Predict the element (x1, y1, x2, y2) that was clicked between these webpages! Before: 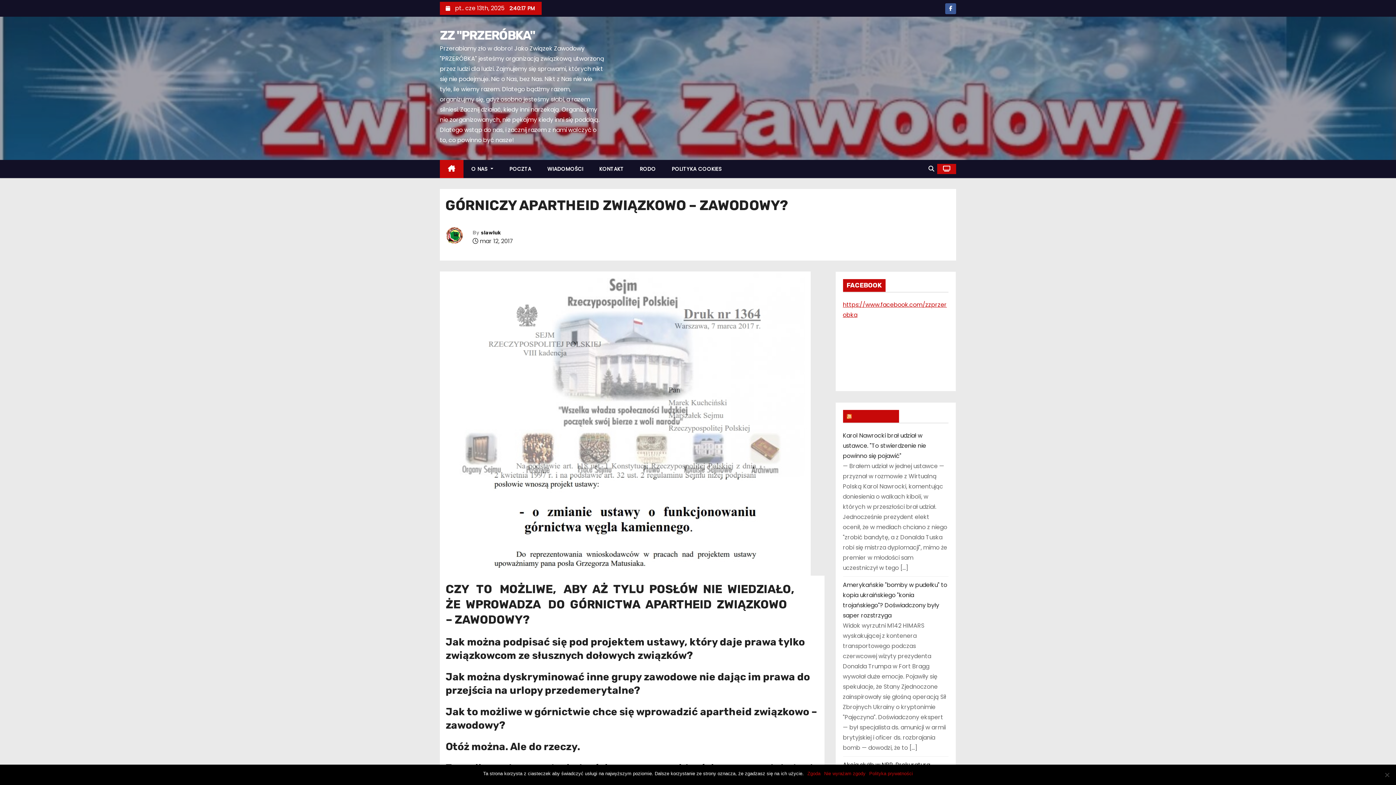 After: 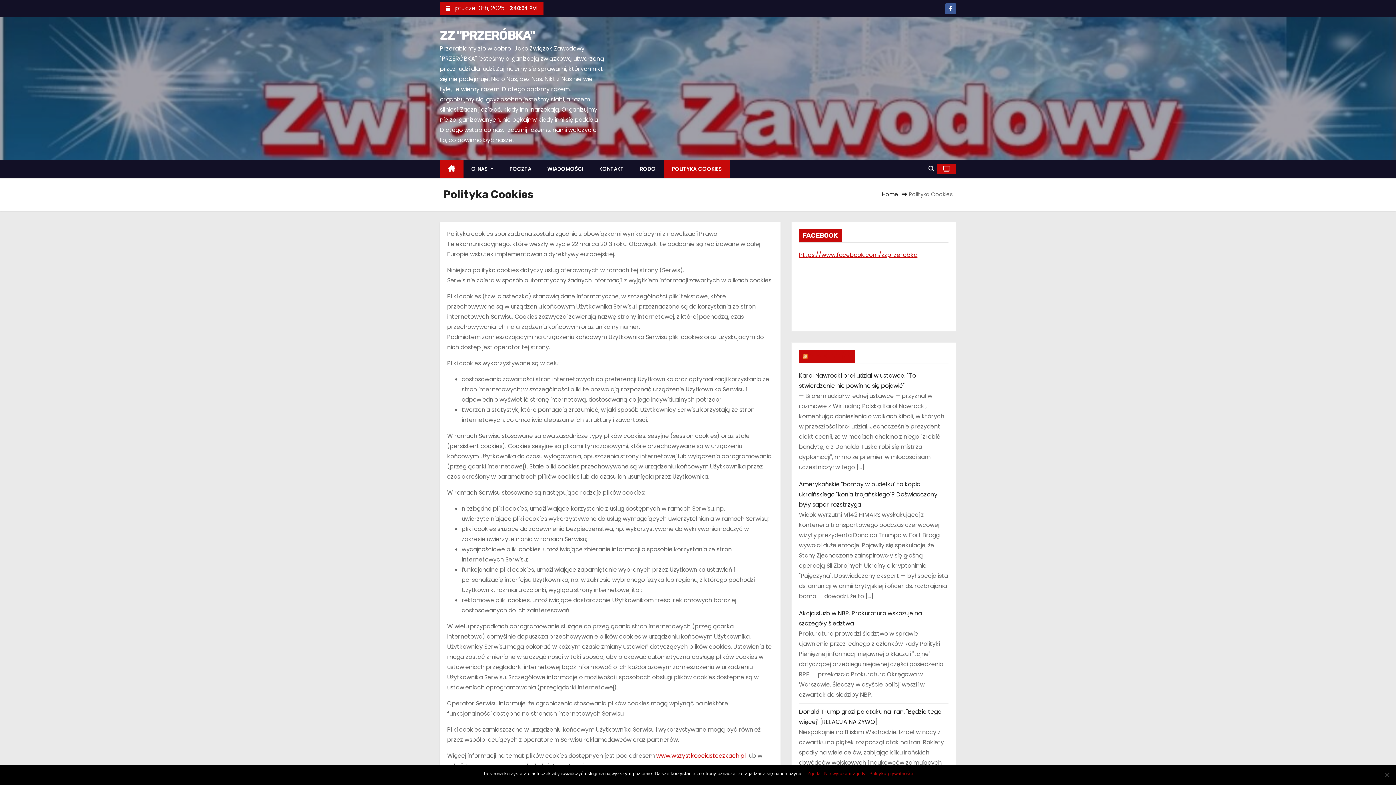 Action: bbox: (663, 160, 729, 178) label: POLITYKA COOKIES